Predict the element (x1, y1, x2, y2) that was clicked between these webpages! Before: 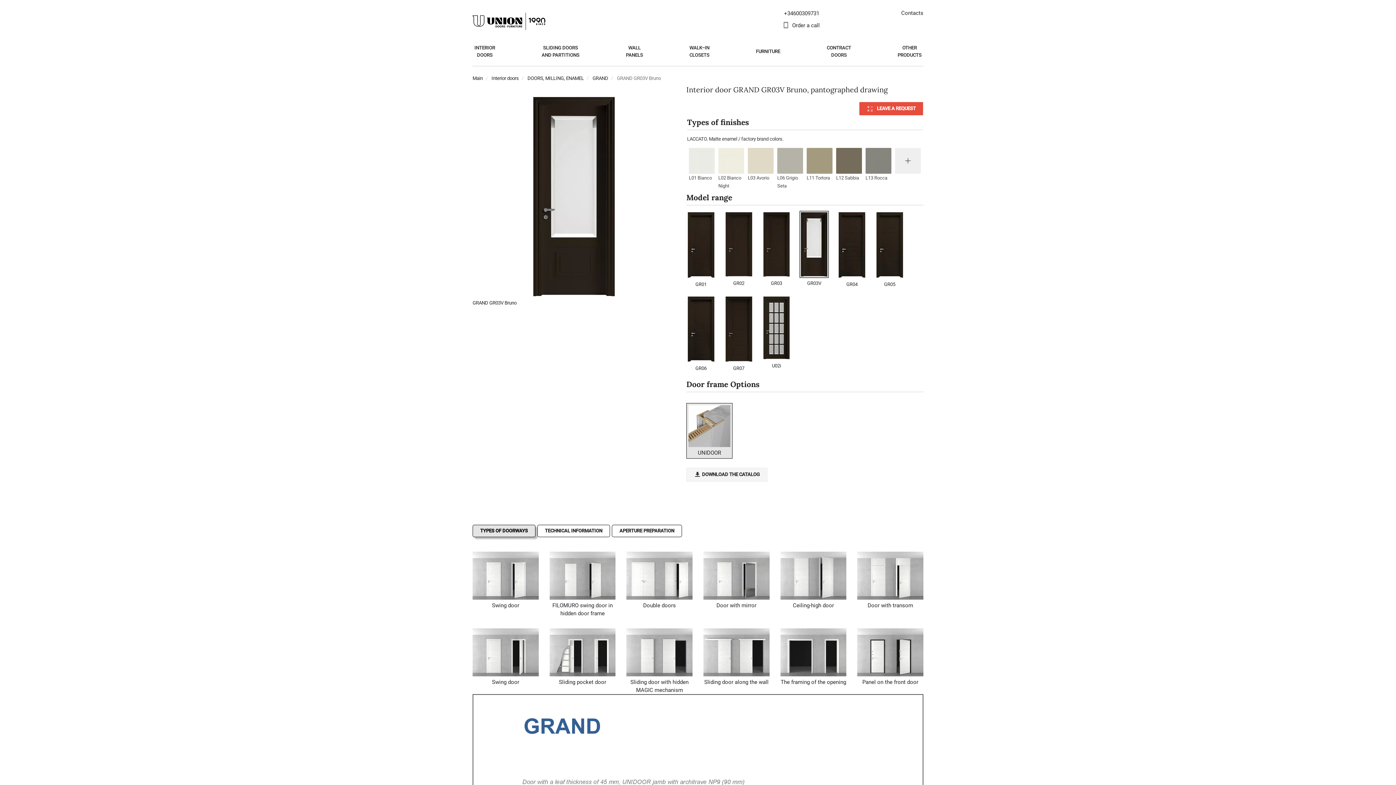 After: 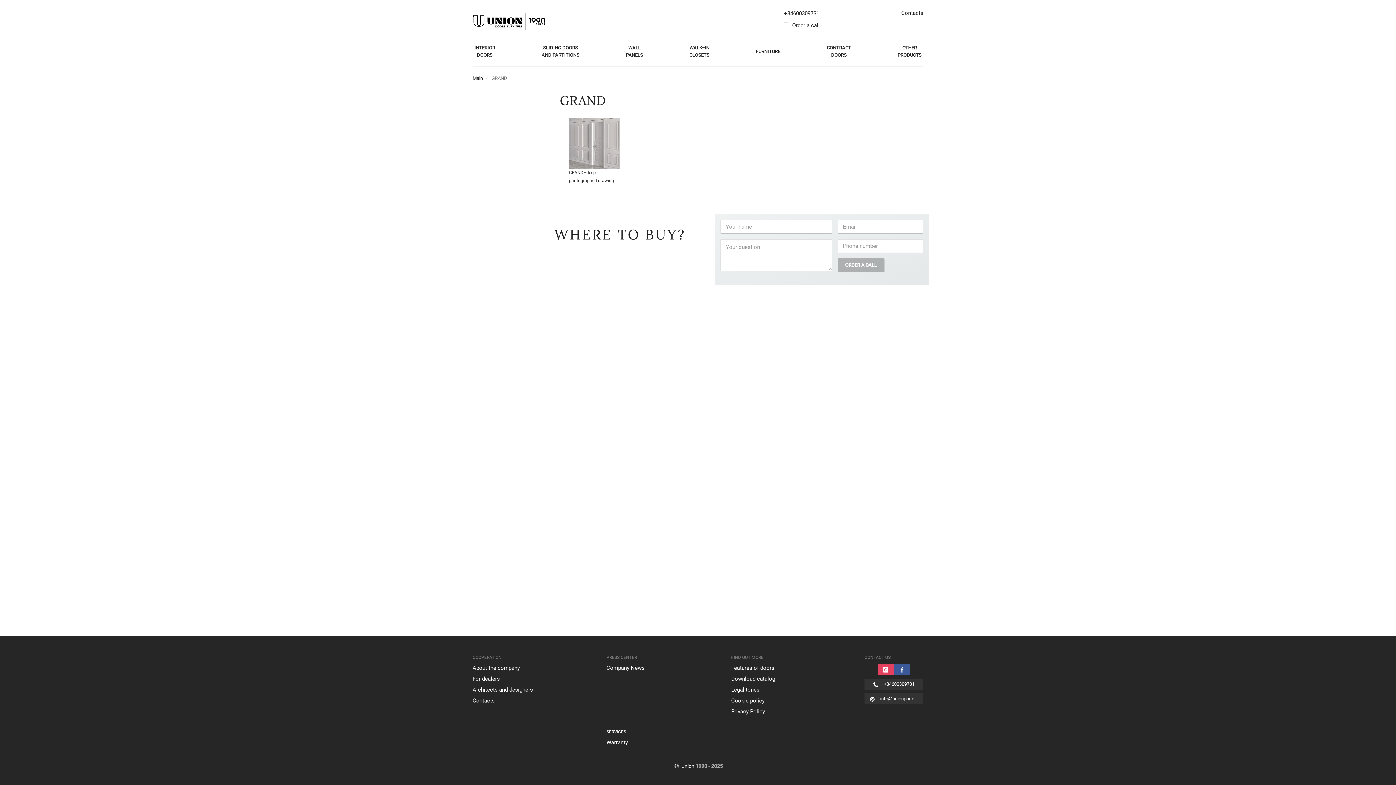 Action: bbox: (592, 75, 608, 81) label: GRAND